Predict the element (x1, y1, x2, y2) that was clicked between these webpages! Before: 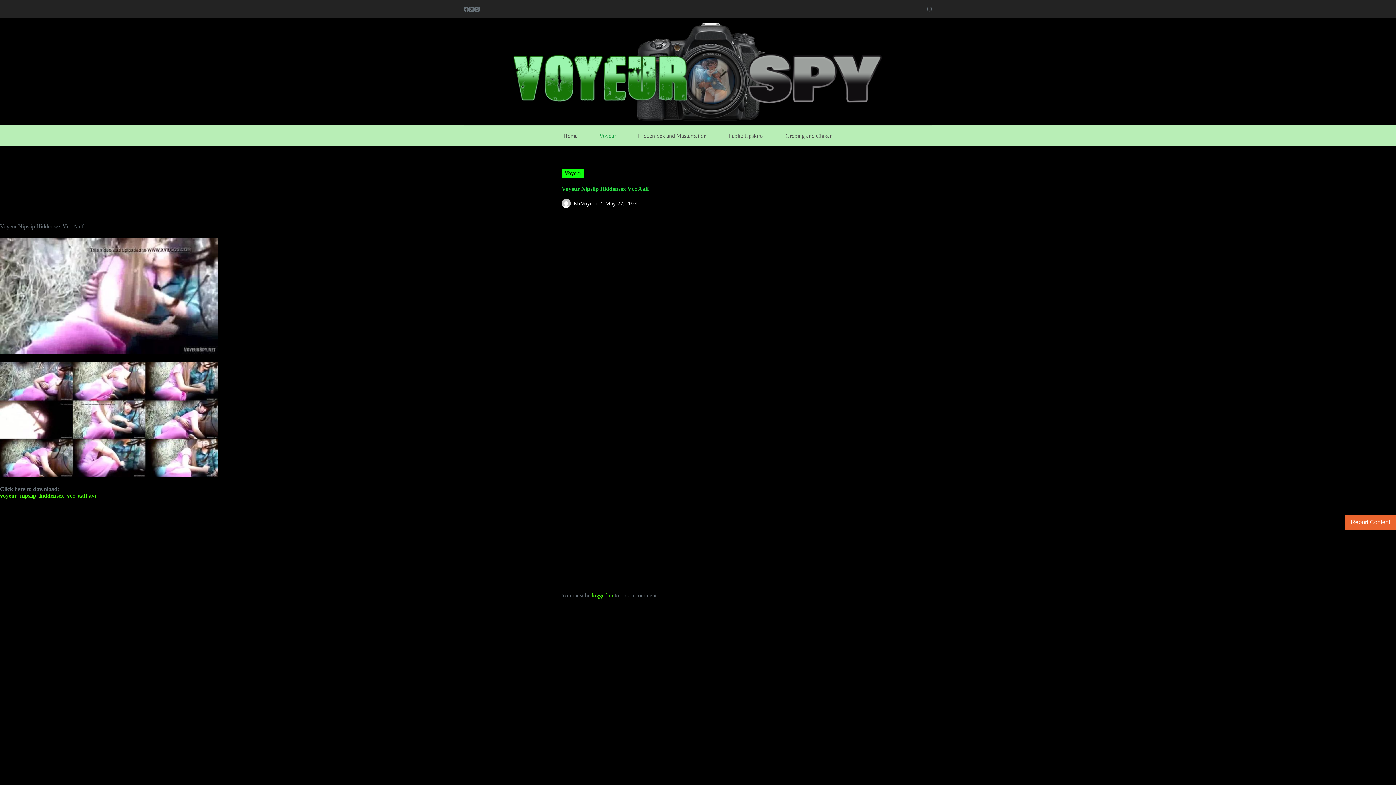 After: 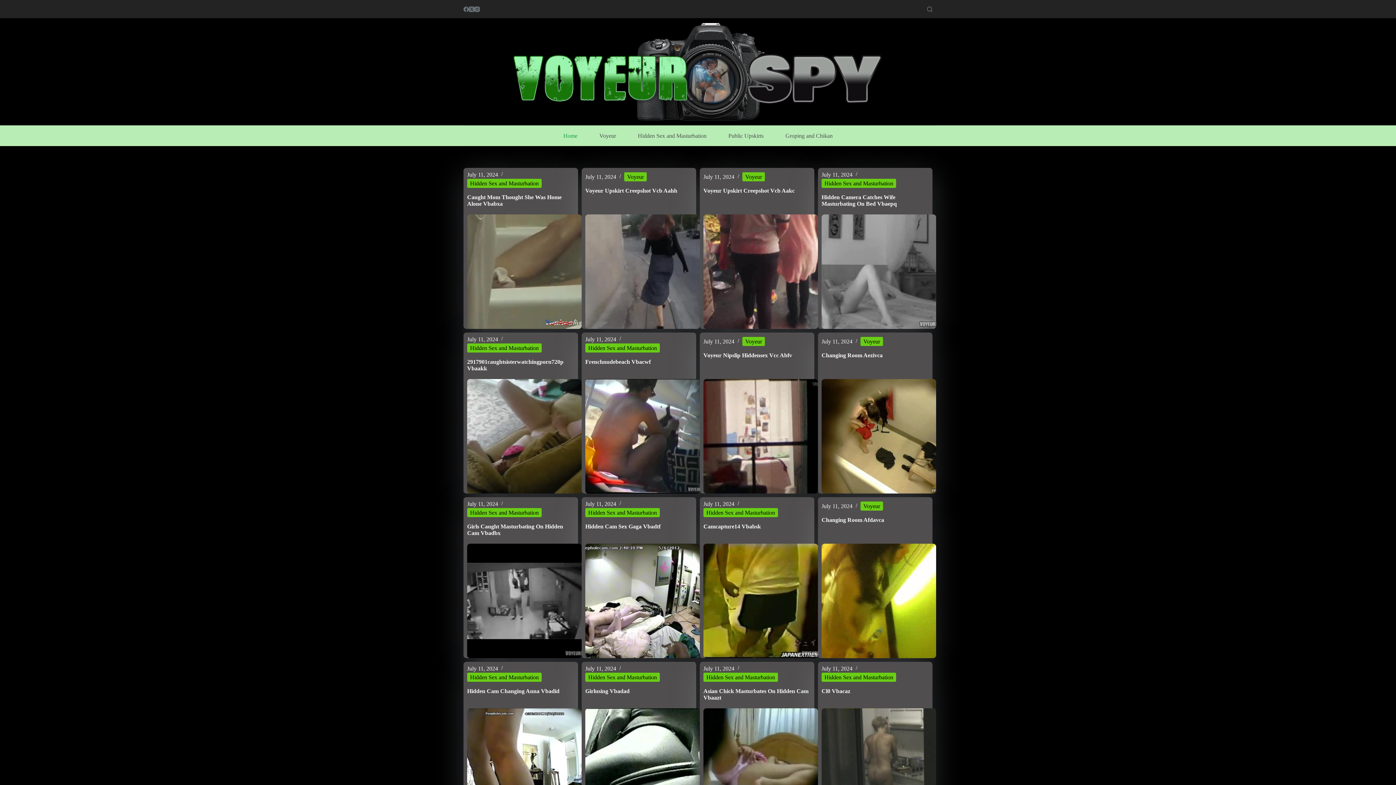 Action: label: Home bbox: (563, 125, 588, 145)